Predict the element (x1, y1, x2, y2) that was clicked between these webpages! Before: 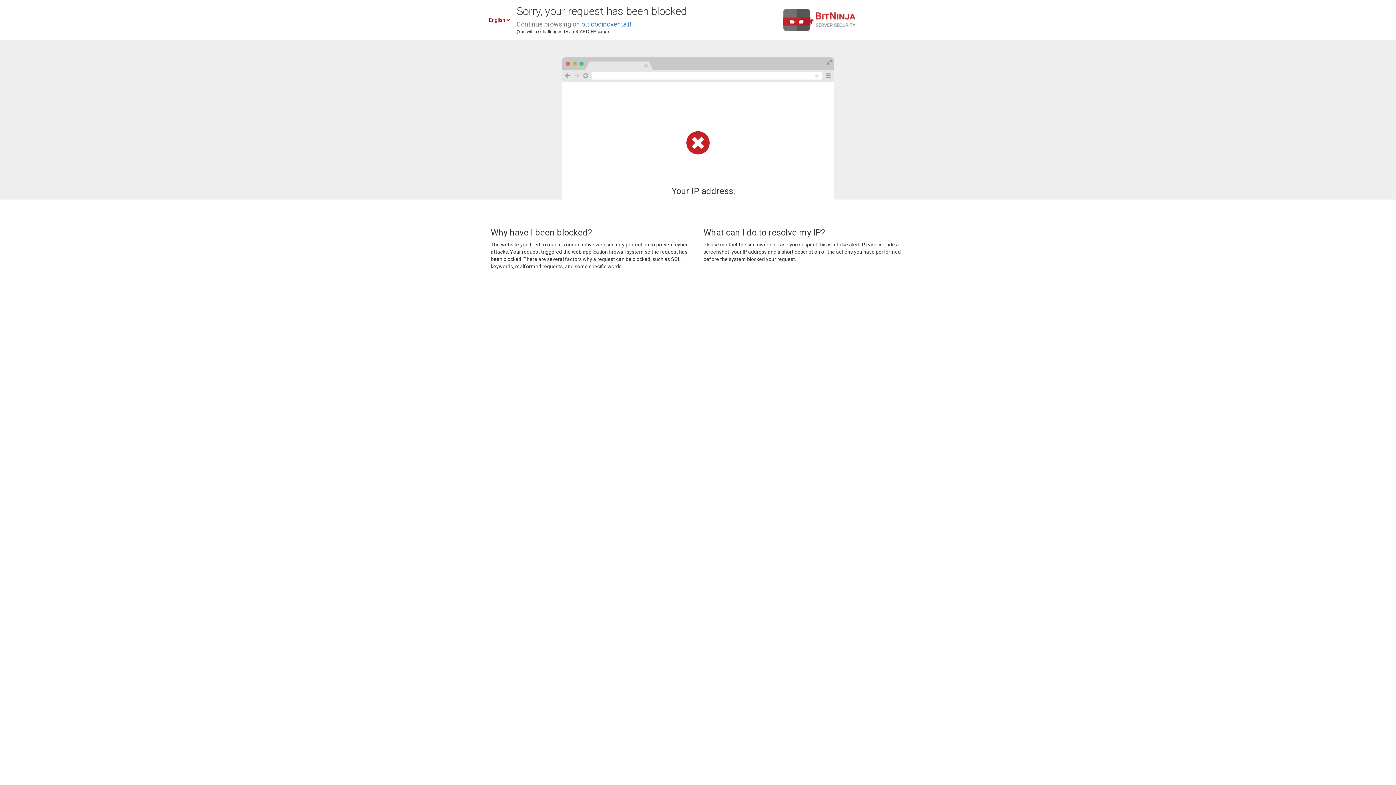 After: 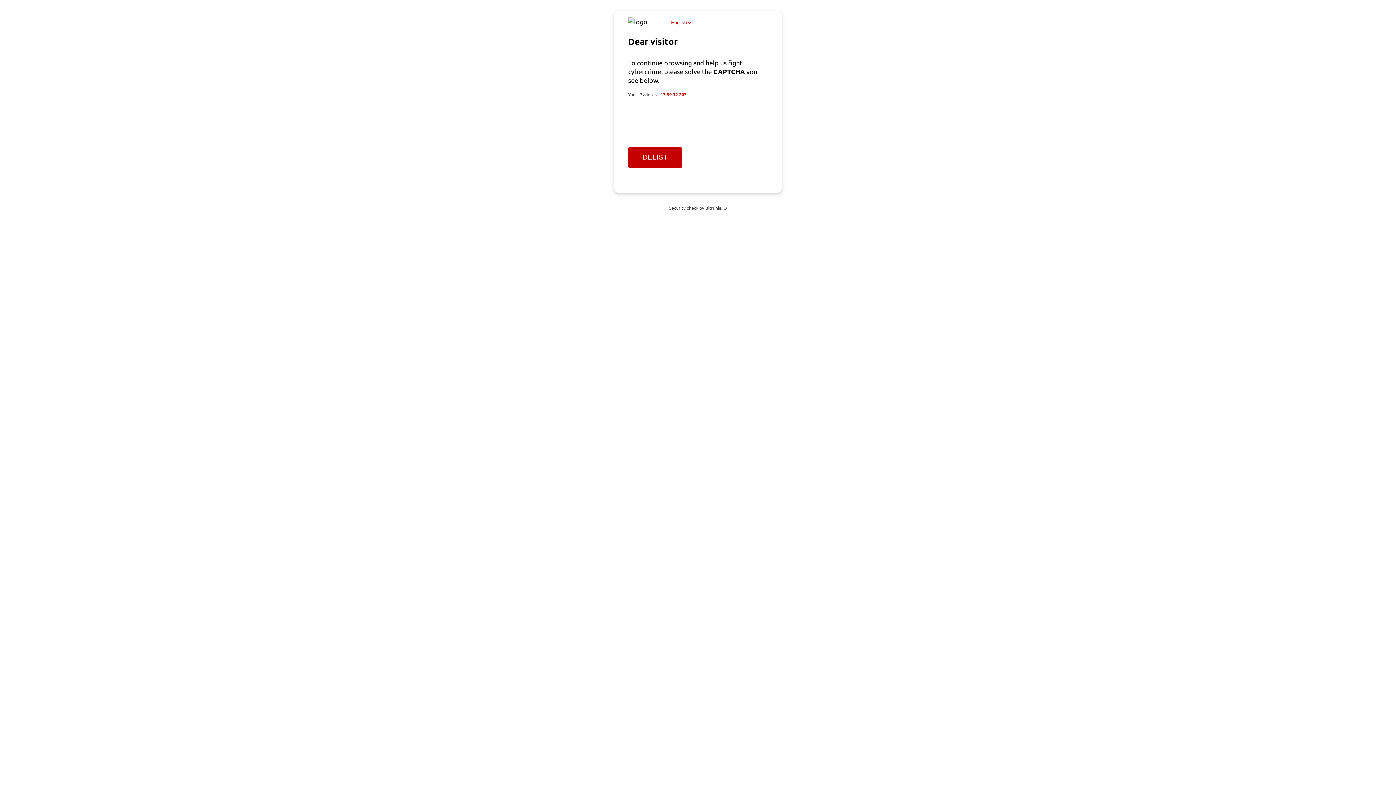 Action: label: otticodinoventa.it bbox: (581, 20, 631, 28)